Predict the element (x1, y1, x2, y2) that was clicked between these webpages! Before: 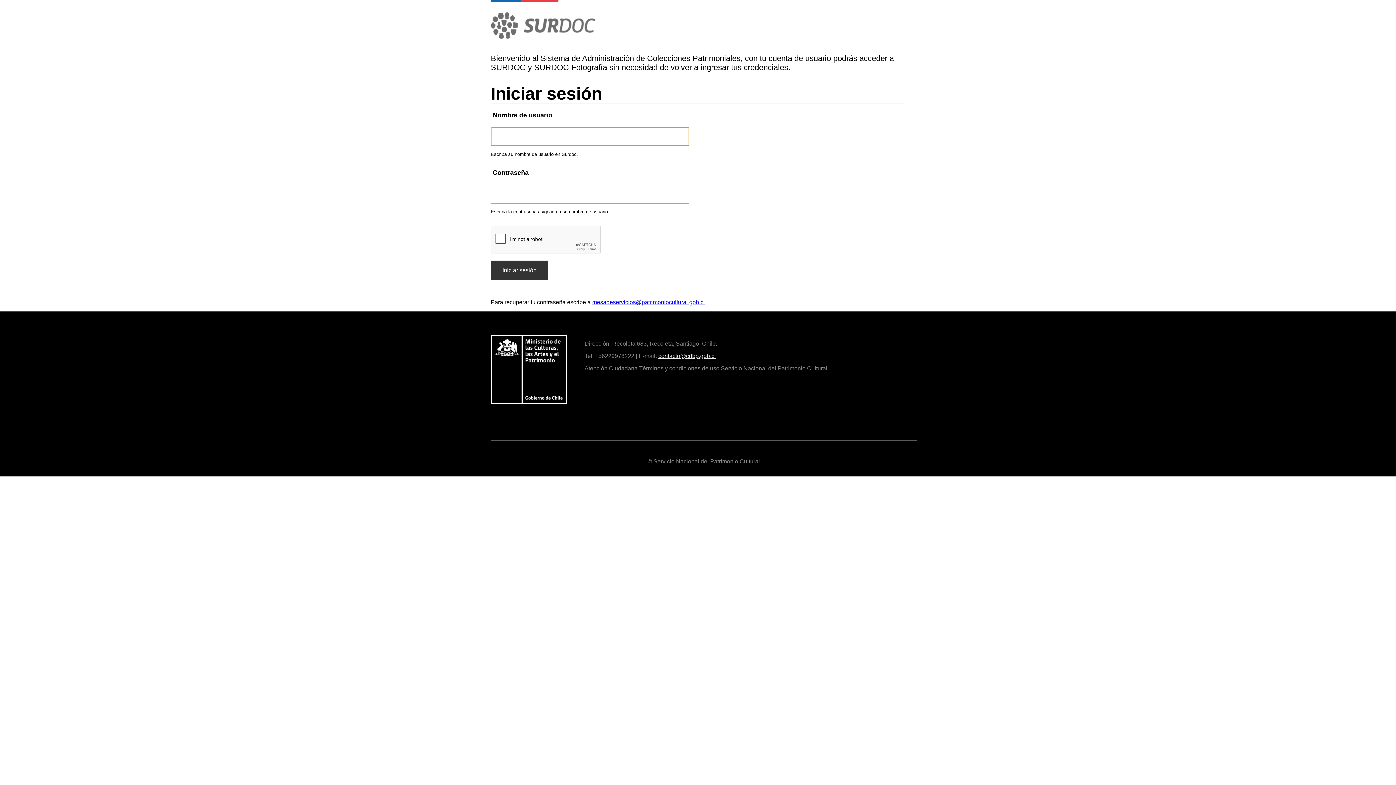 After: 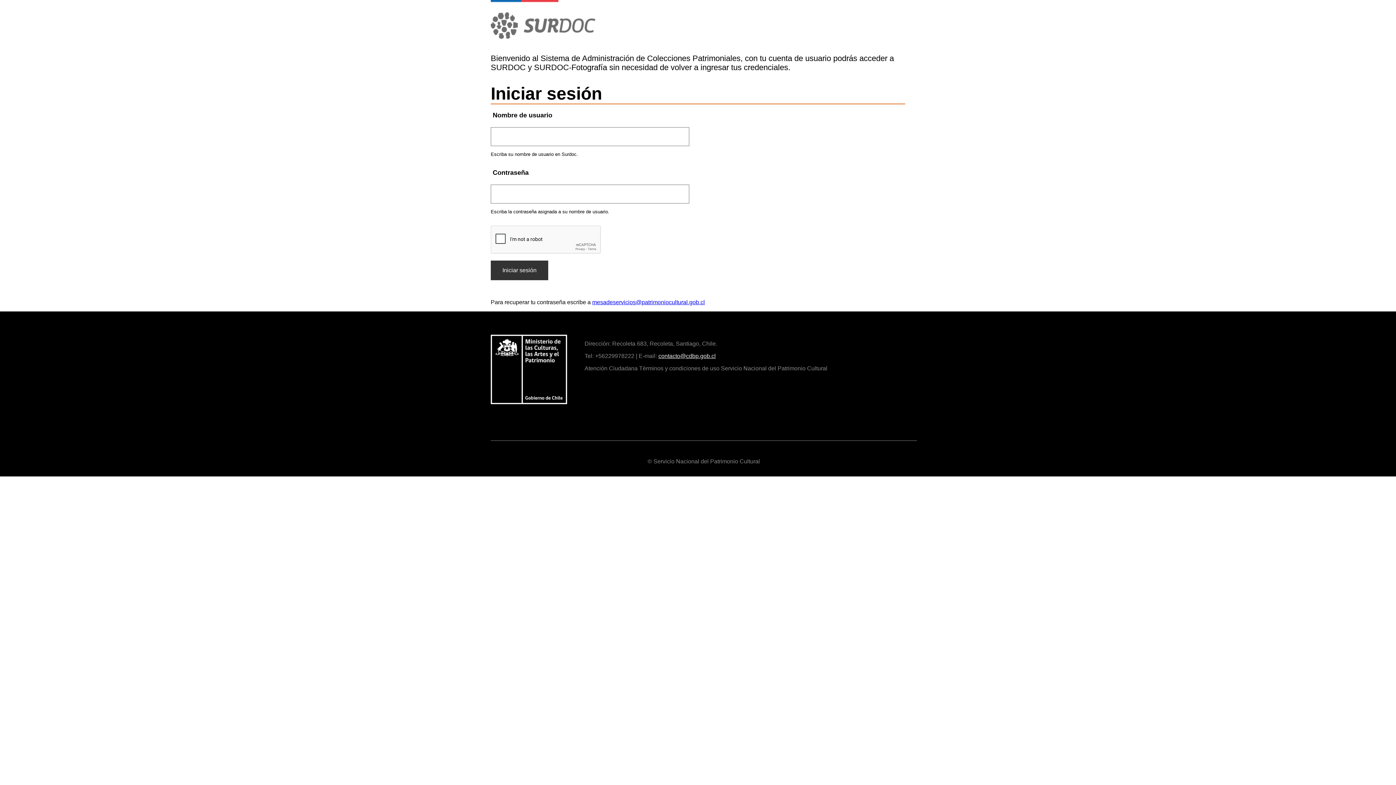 Action: bbox: (592, 299, 705, 305) label: mesadeservicios@patrimoniocultural.gob.cl